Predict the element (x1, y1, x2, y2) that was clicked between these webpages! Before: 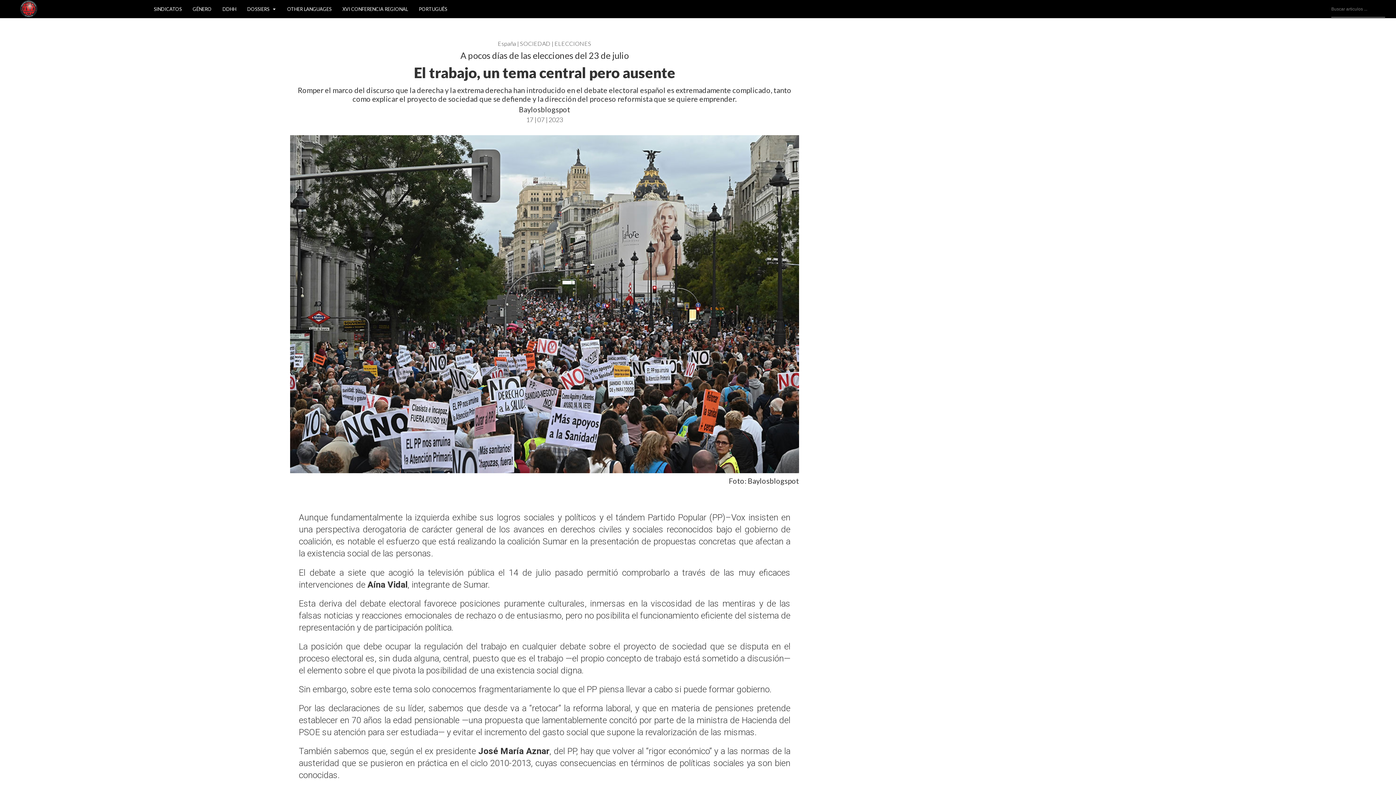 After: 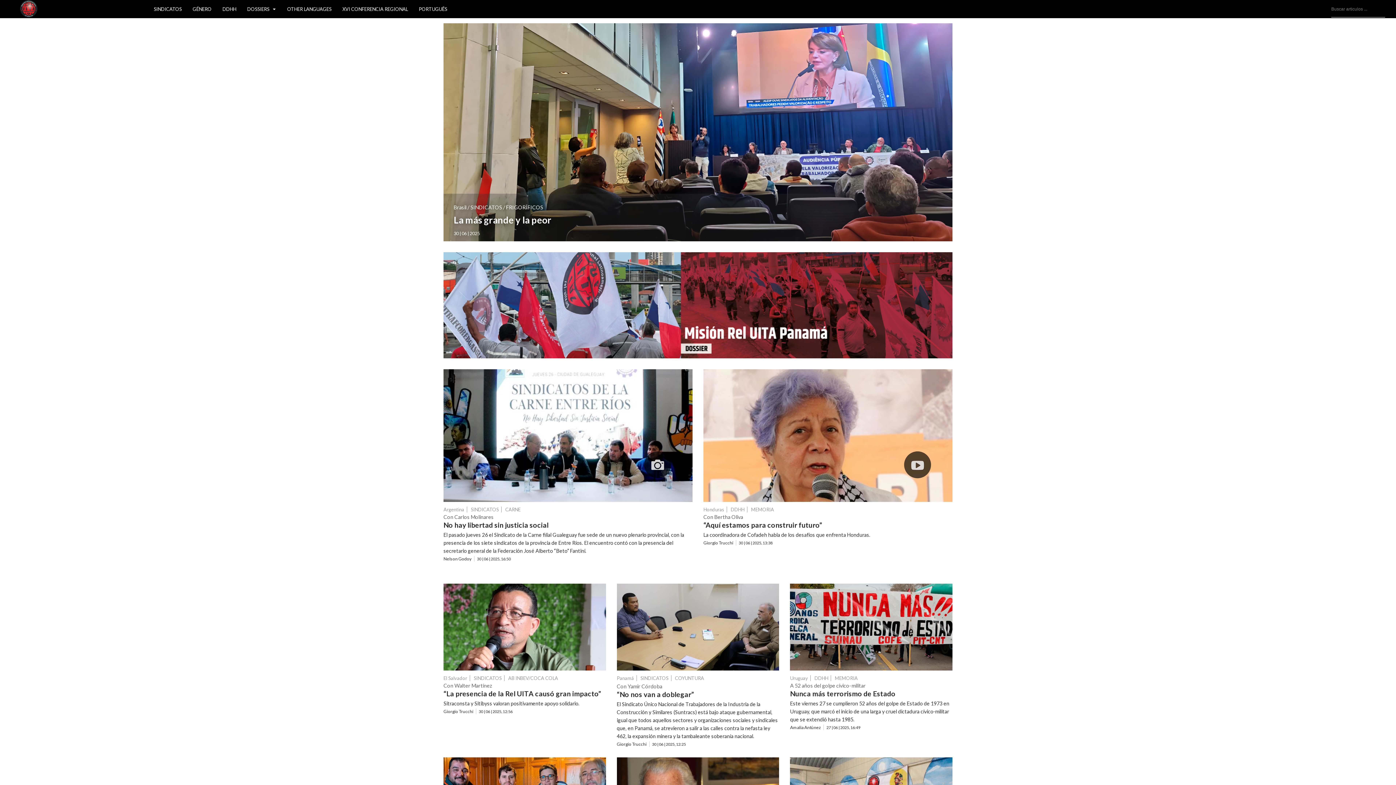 Action: bbox: (10, 11, 37, 18)